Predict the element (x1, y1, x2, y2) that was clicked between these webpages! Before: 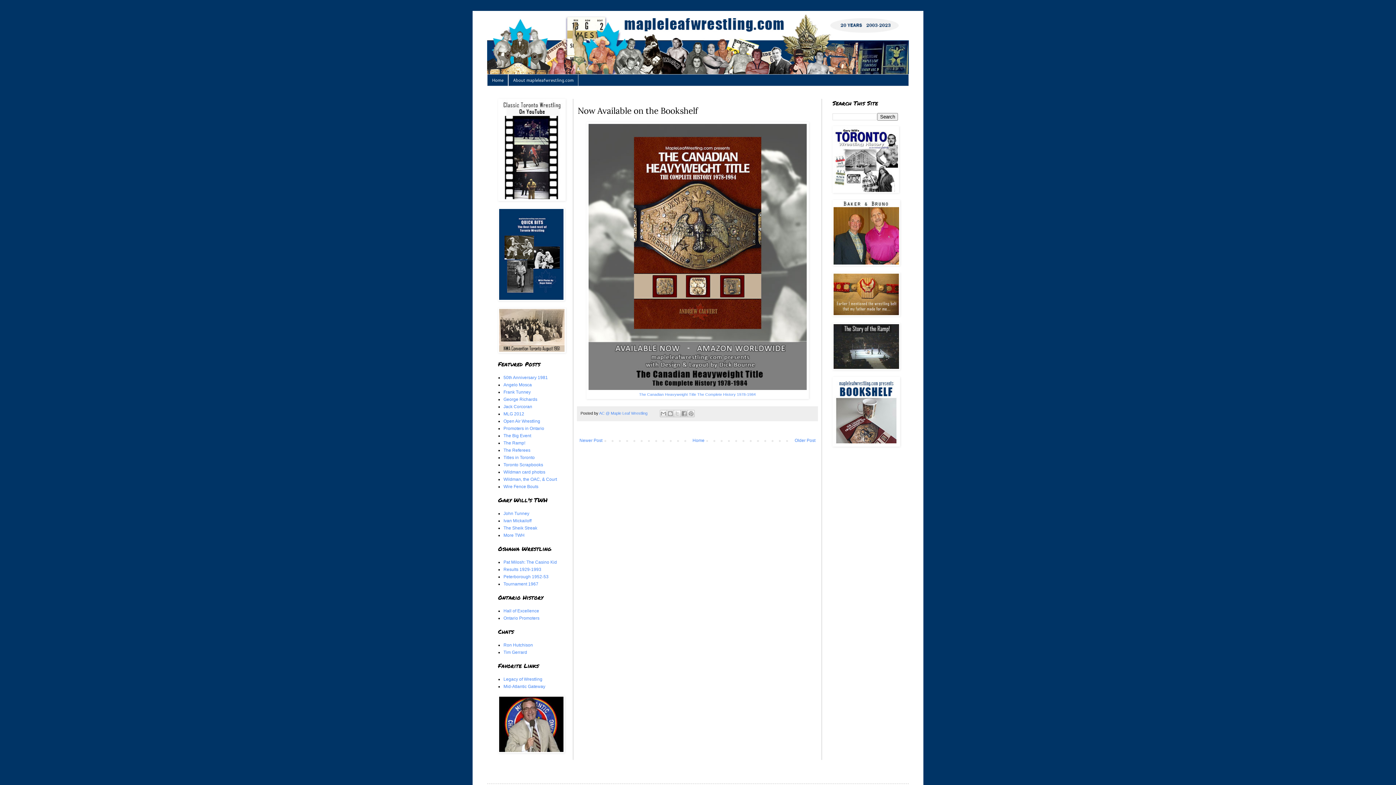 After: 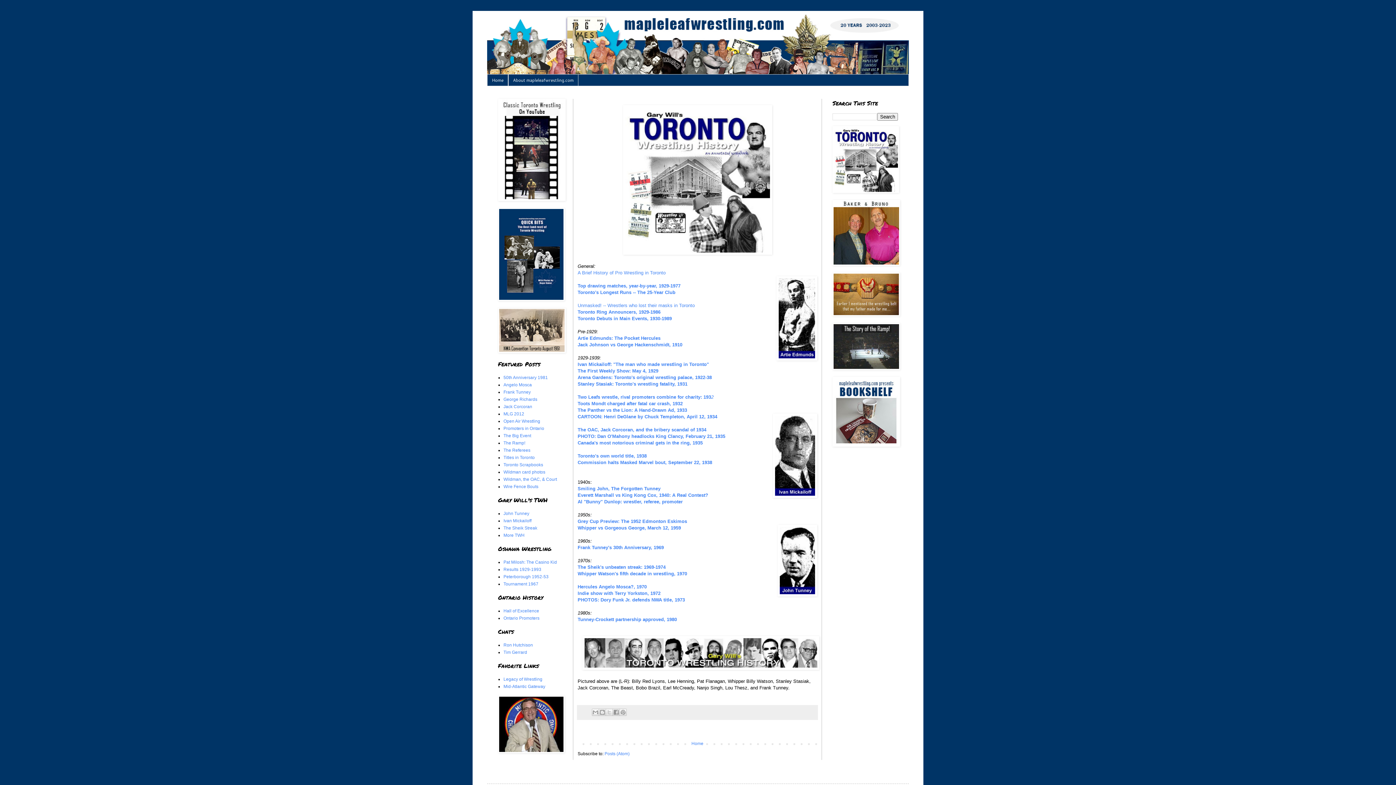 Action: label: More TWH bbox: (503, 533, 524, 538)